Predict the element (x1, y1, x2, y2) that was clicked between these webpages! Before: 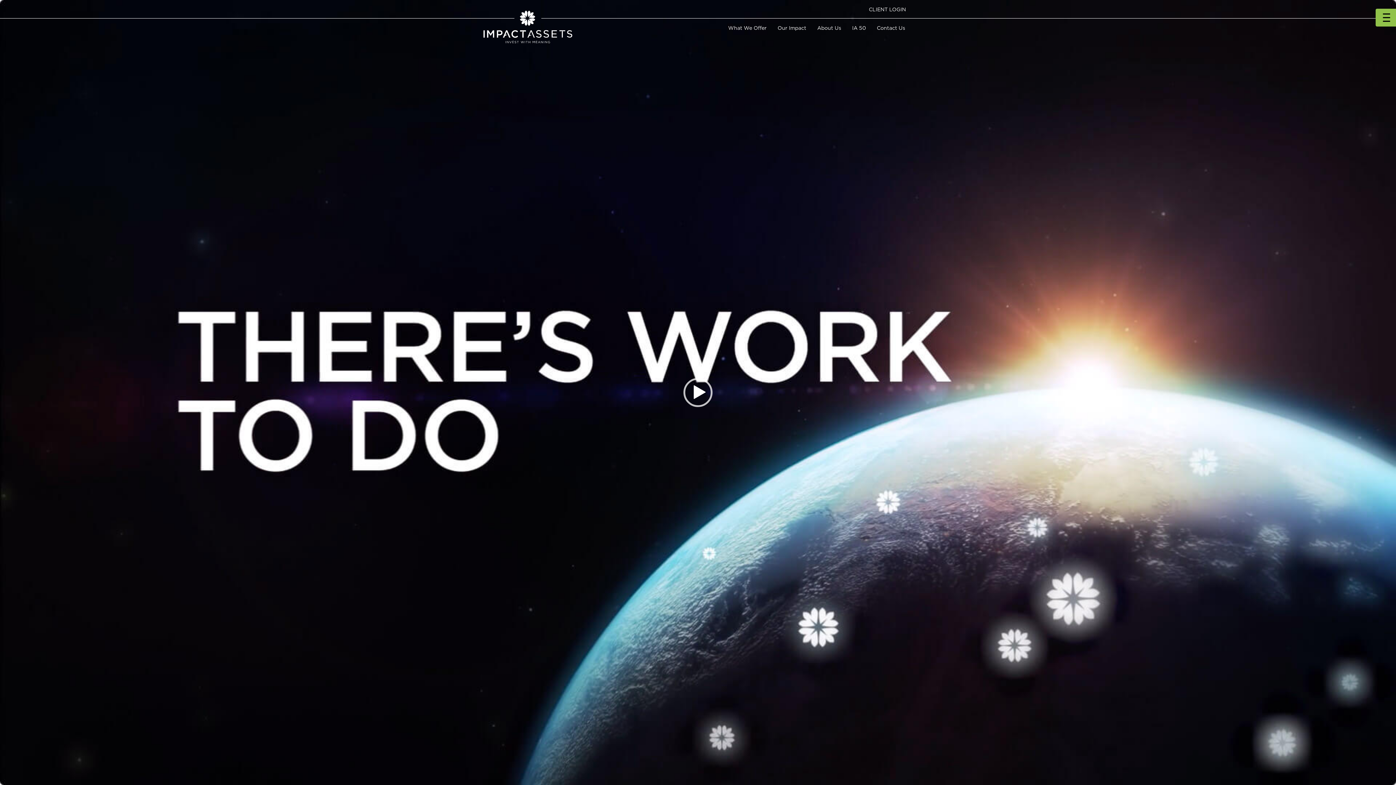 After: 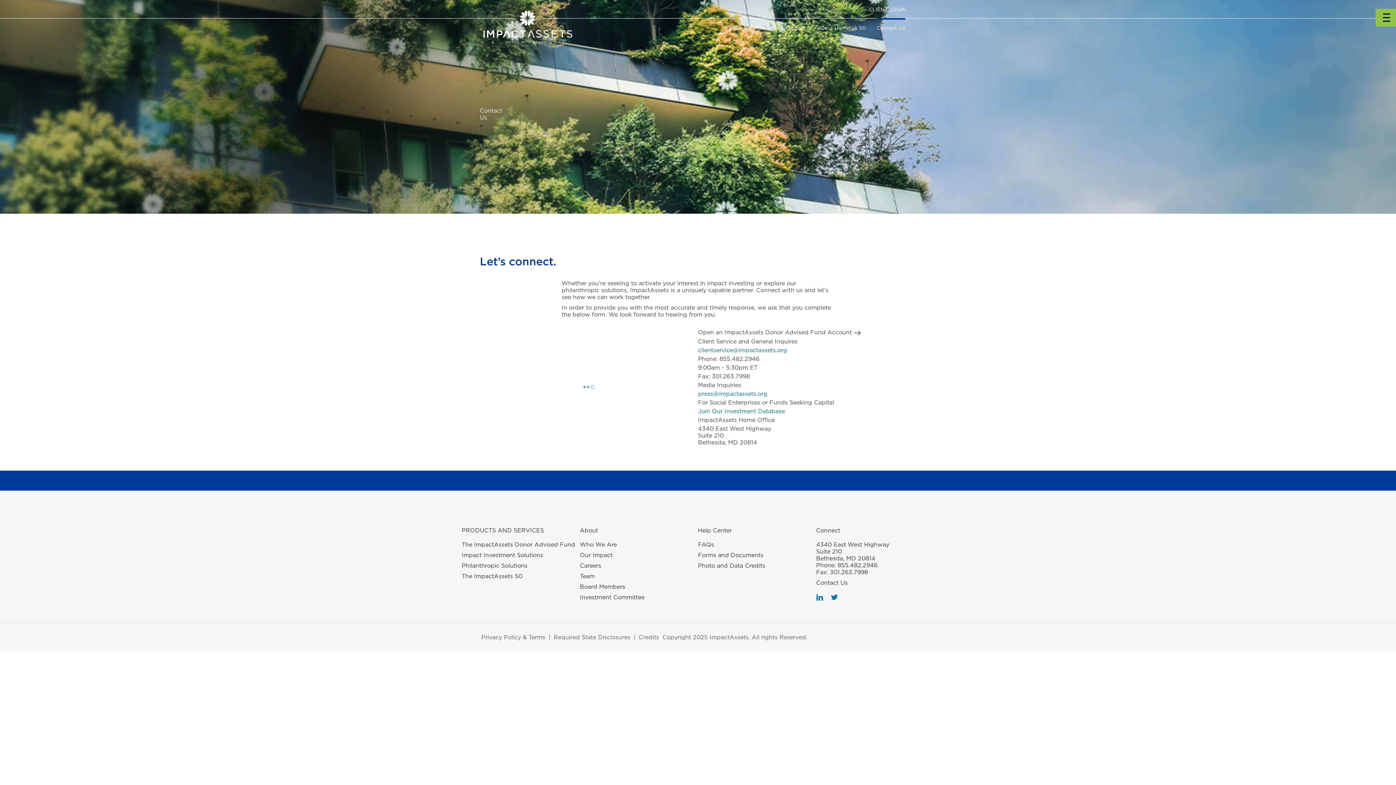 Action: label: Contact Us bbox: (877, 18, 905, 36)